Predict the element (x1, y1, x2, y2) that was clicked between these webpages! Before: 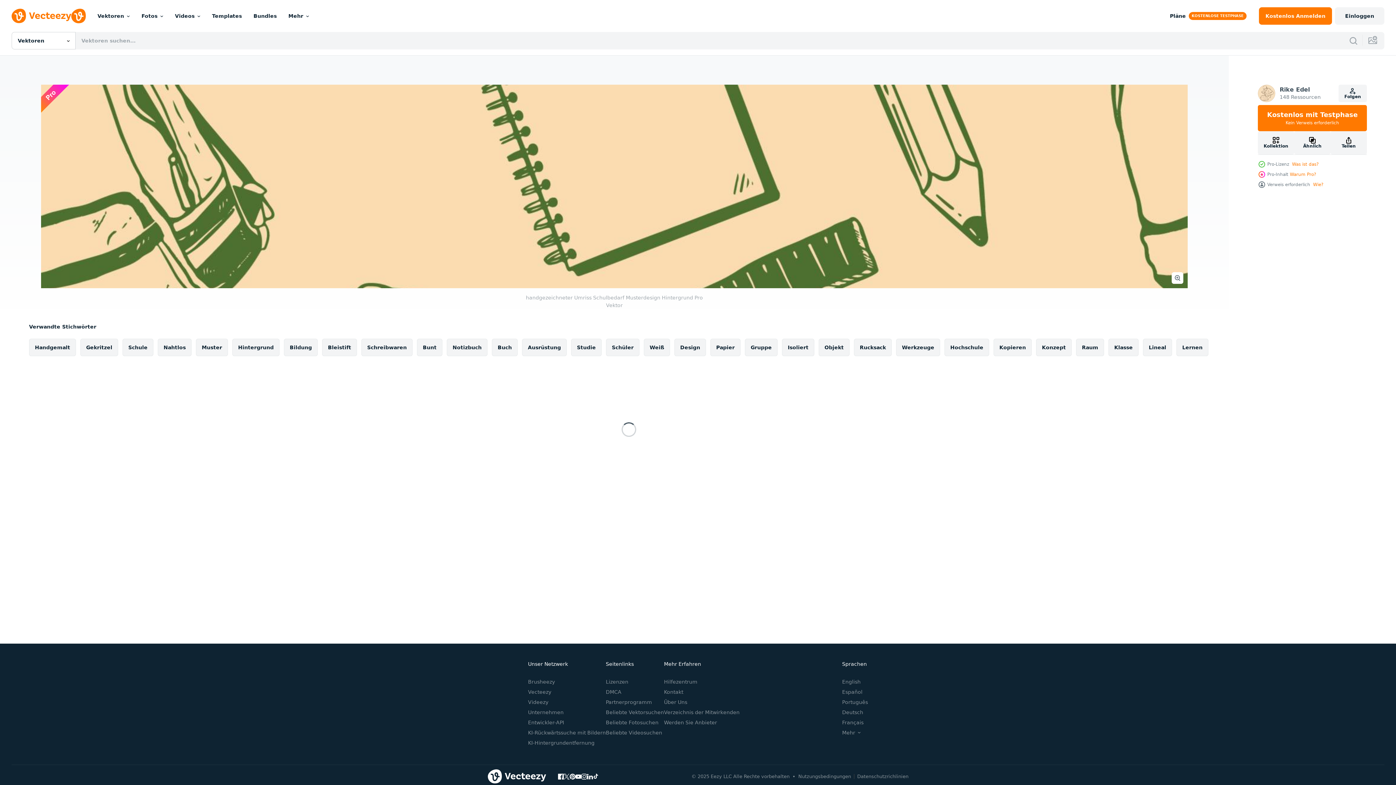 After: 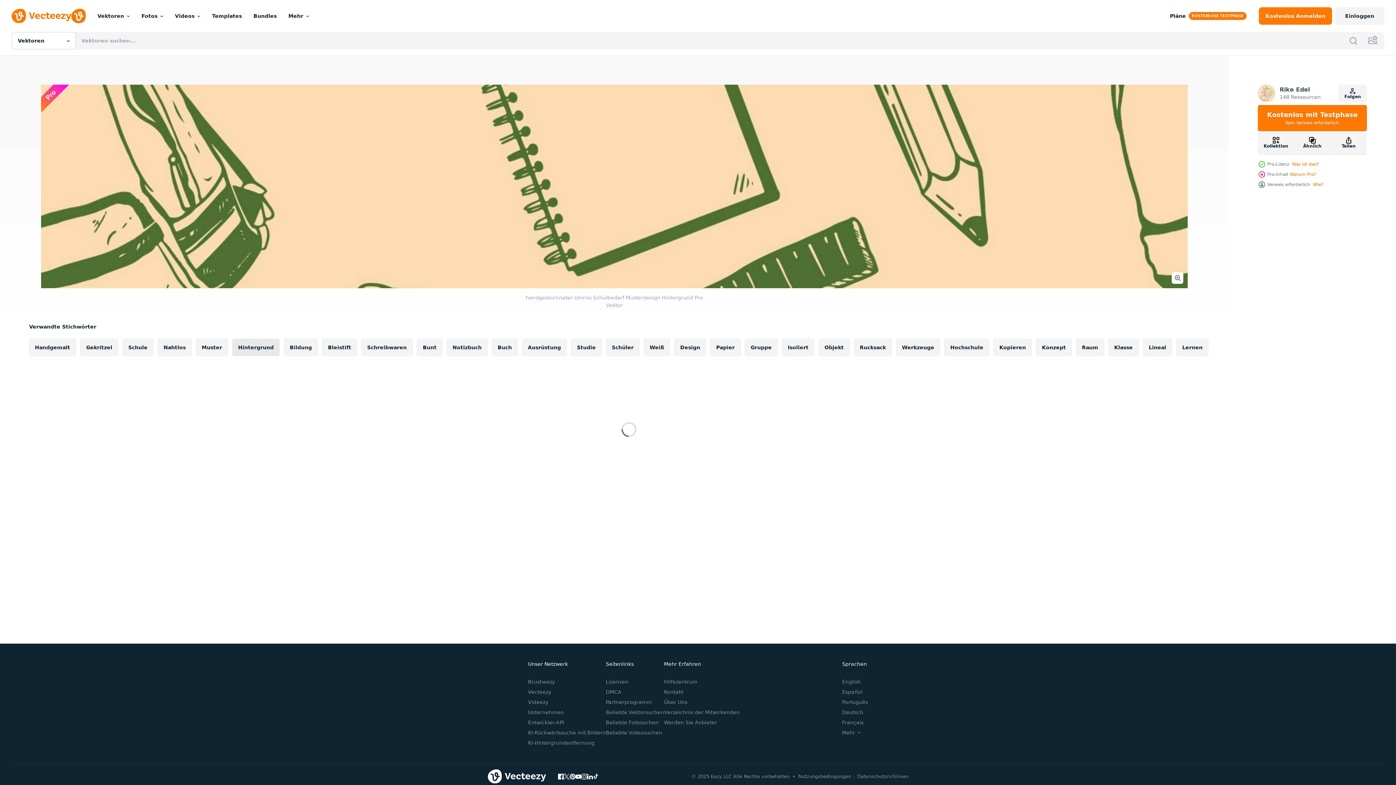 Action: label: Hintergrund bbox: (232, 338, 279, 356)